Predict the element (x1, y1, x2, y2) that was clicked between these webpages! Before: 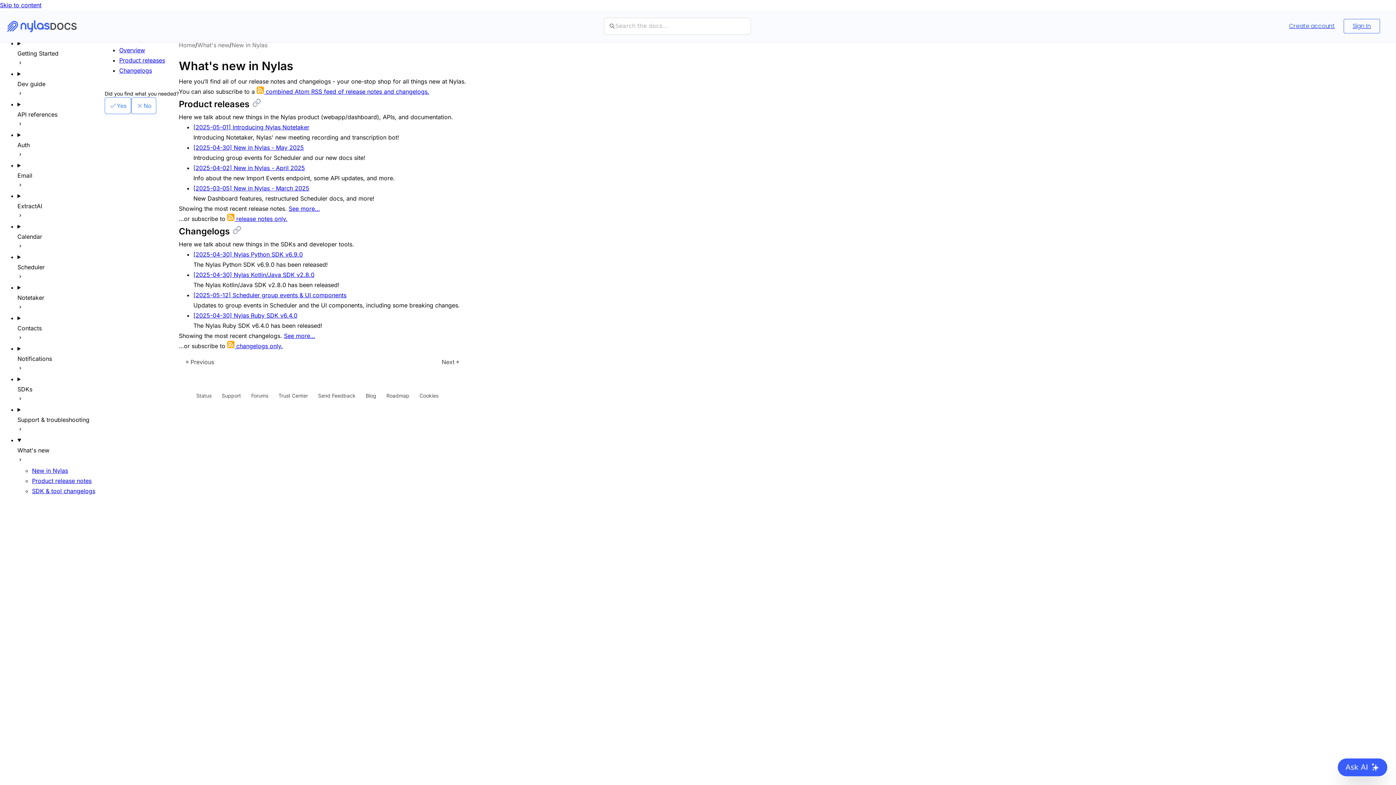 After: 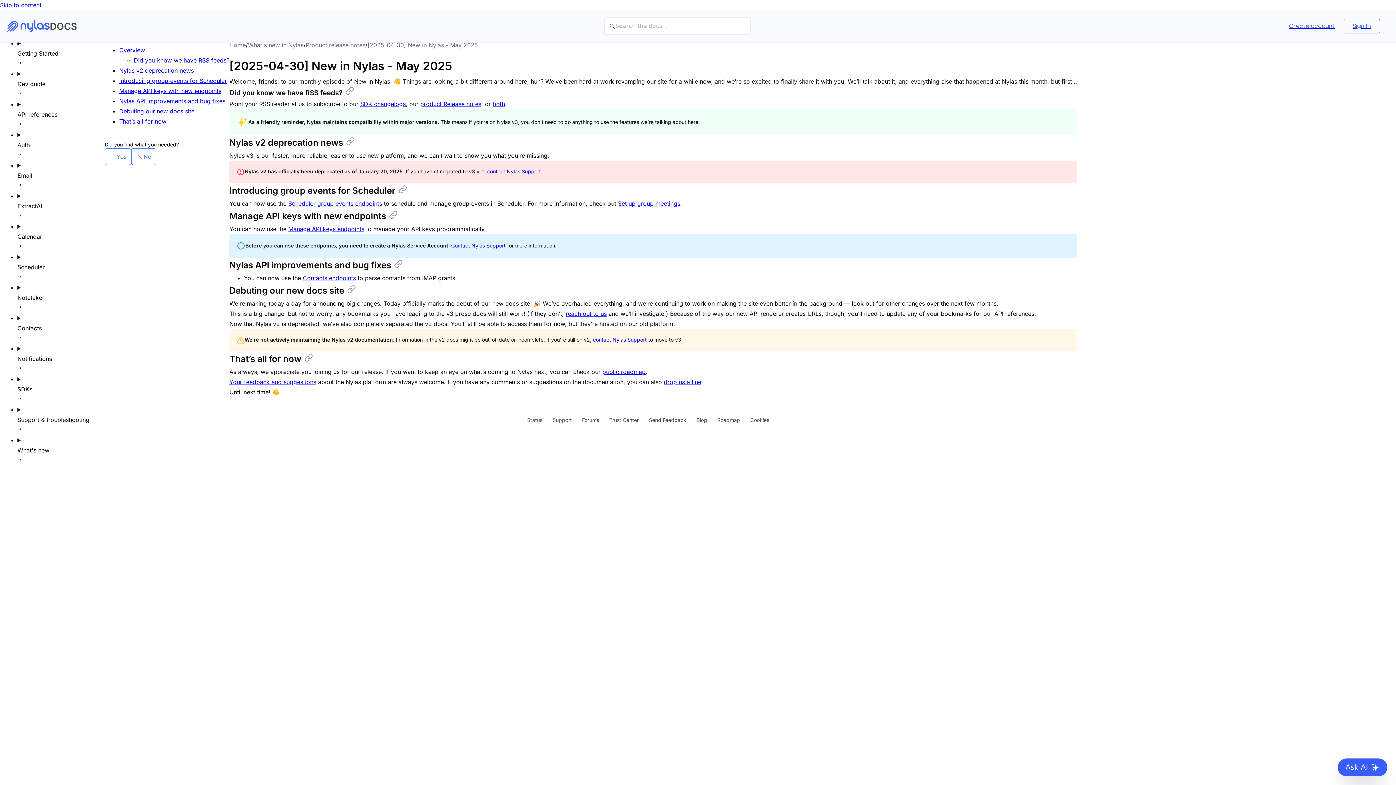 Action: label: [2025-04-30] New in Nylas - May 2025 bbox: (193, 144, 304, 151)